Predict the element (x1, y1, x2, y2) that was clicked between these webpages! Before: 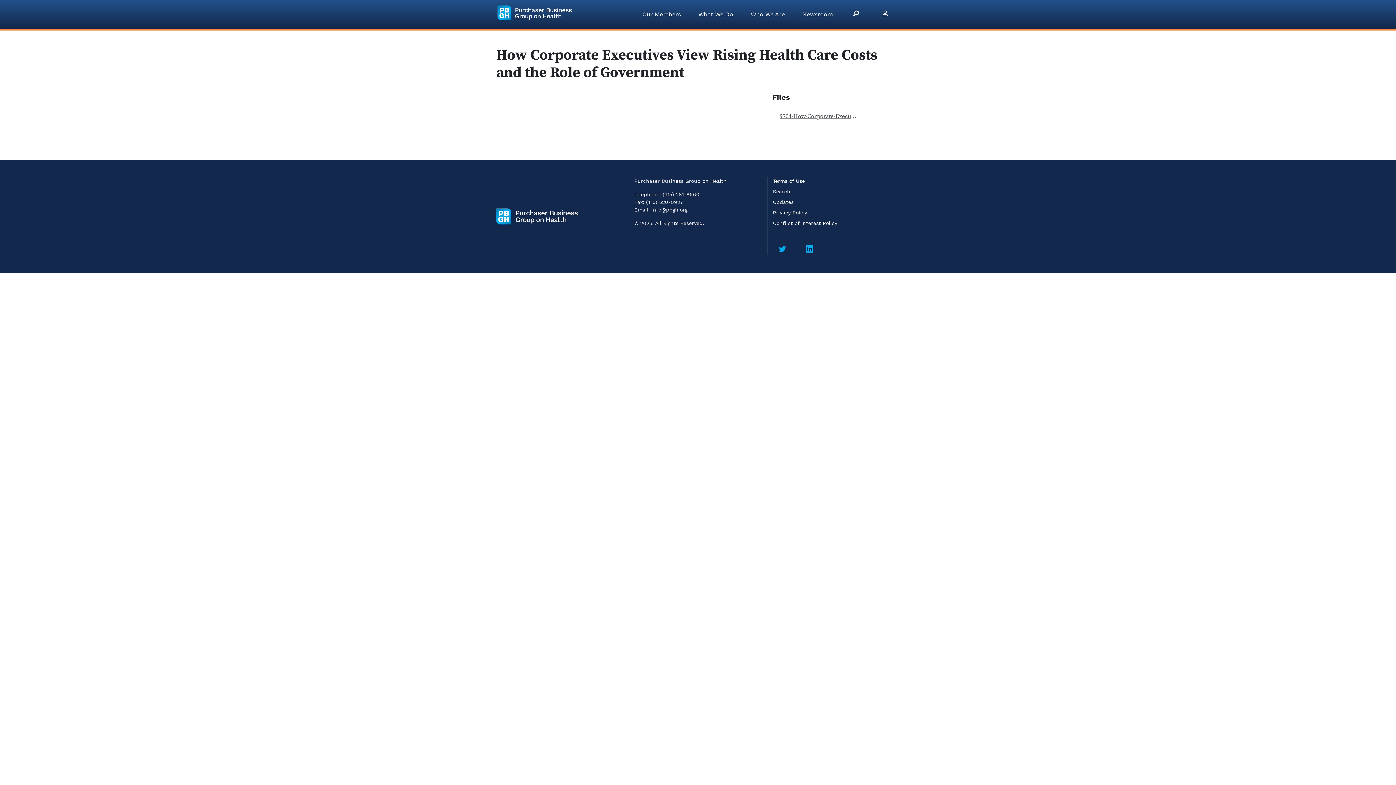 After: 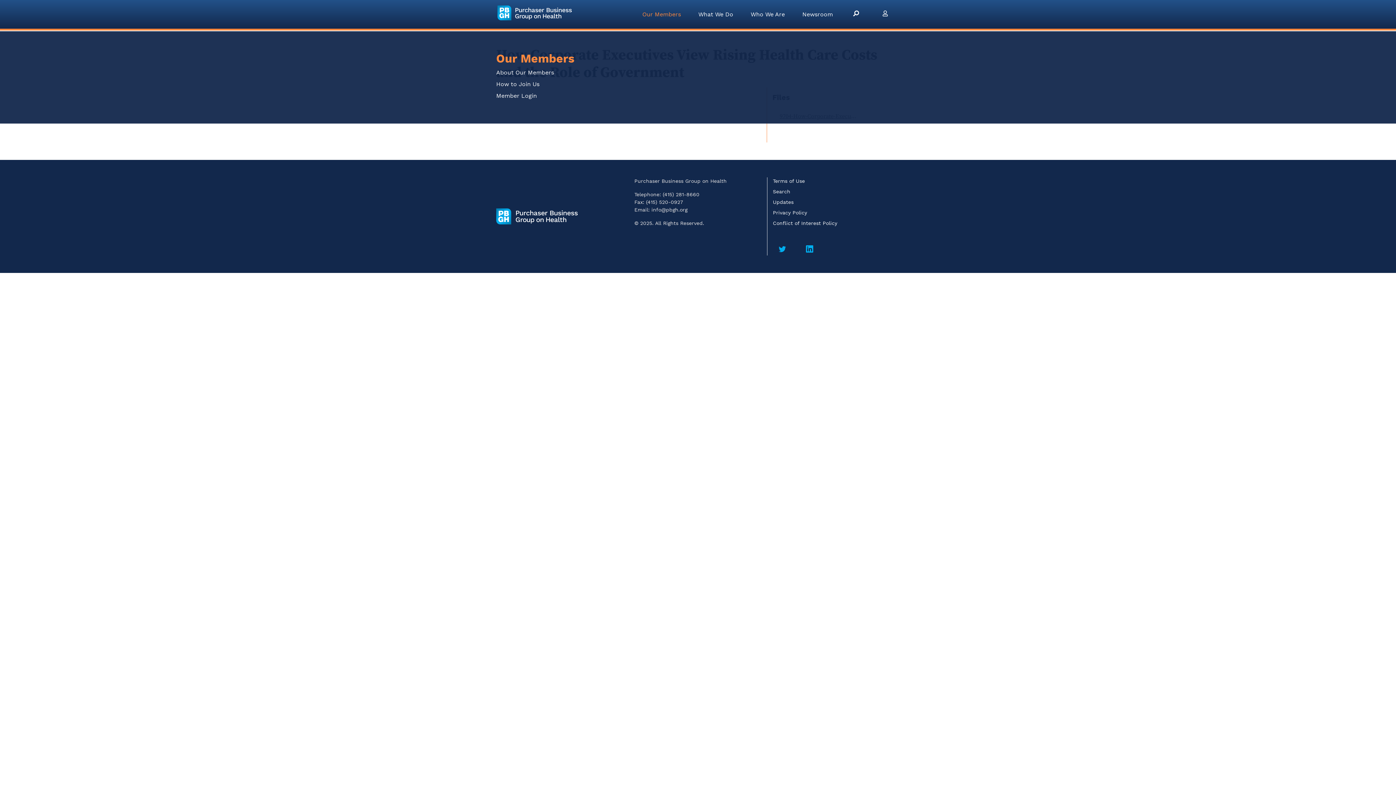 Action: bbox: (633, 7, 689, 21) label: Our Members